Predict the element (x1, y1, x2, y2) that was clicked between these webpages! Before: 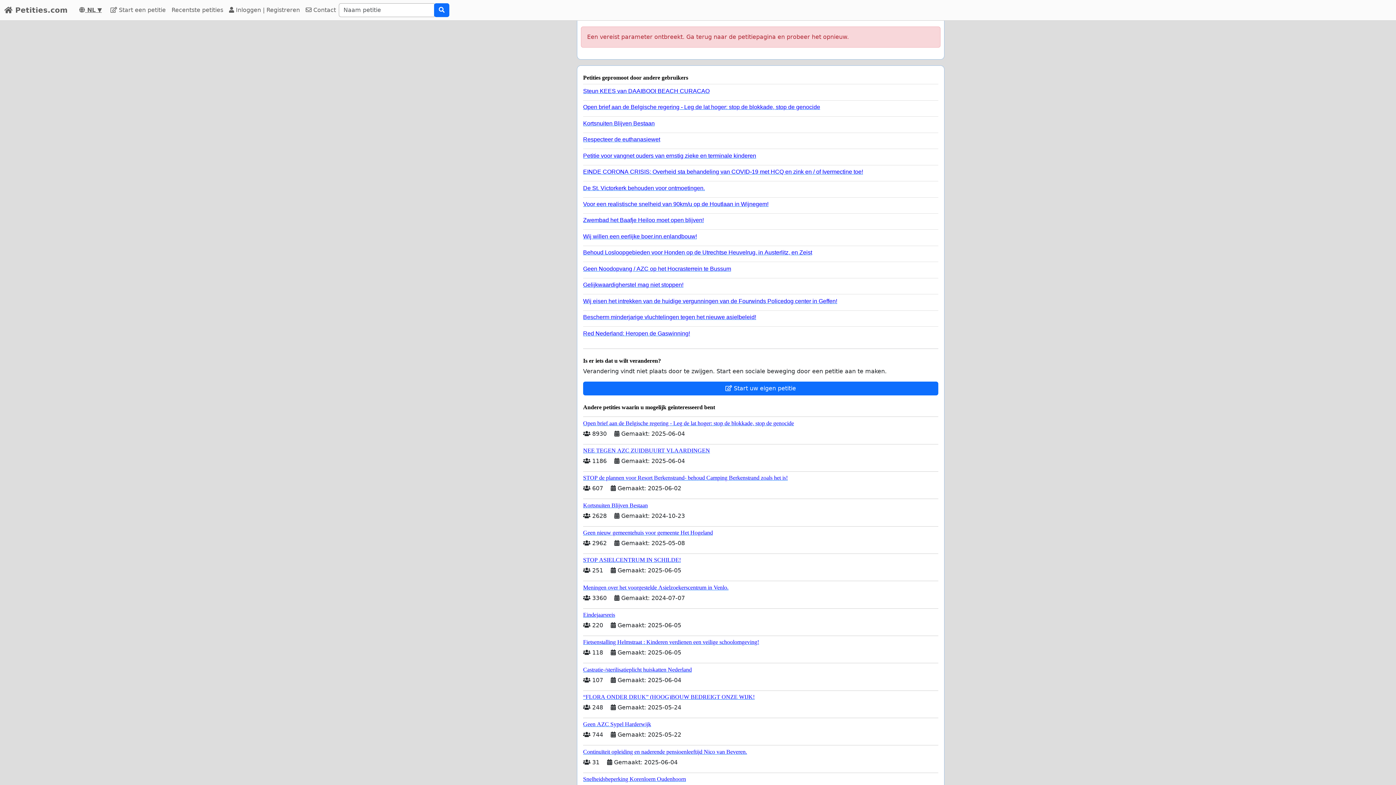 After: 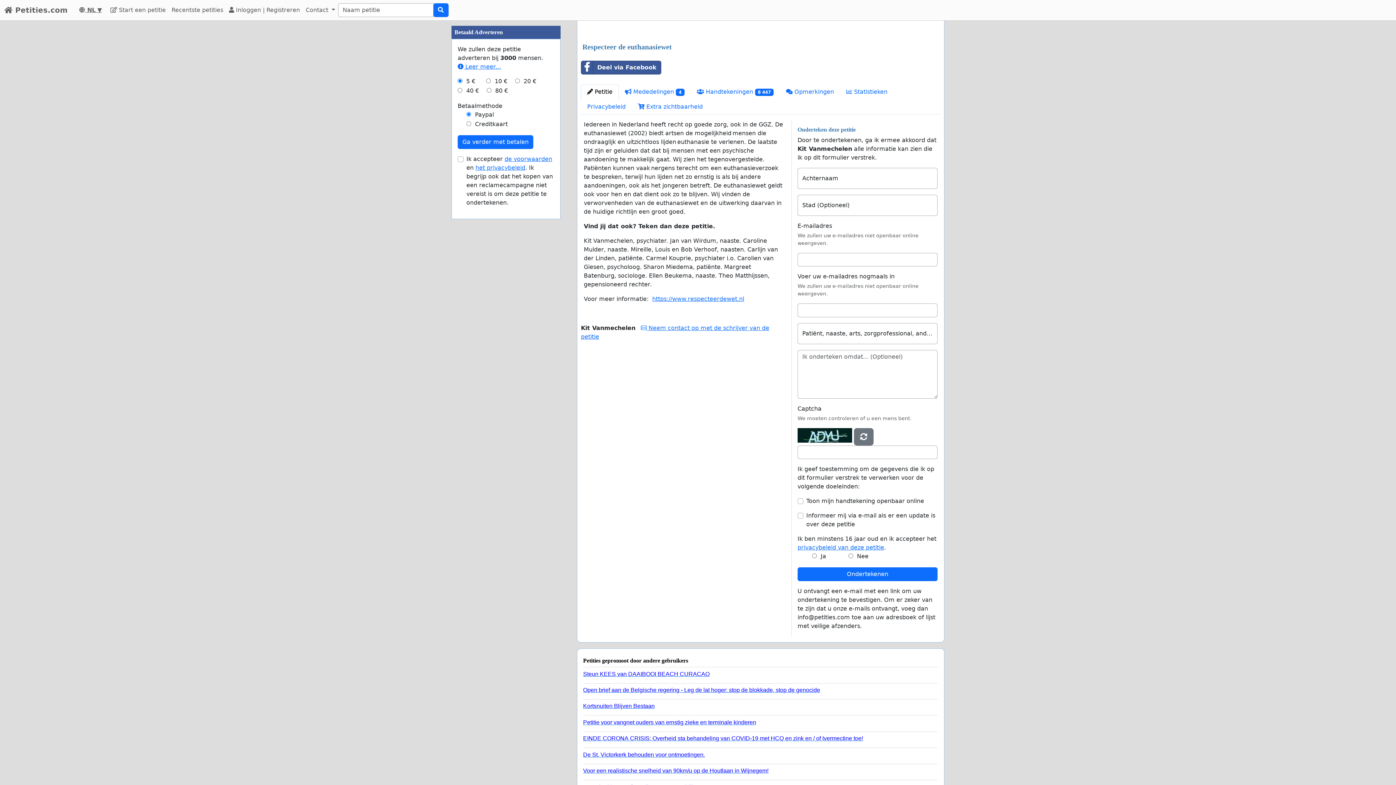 Action: label: Respecteer de euthanasiewet bbox: (583, 132, 932, 142)